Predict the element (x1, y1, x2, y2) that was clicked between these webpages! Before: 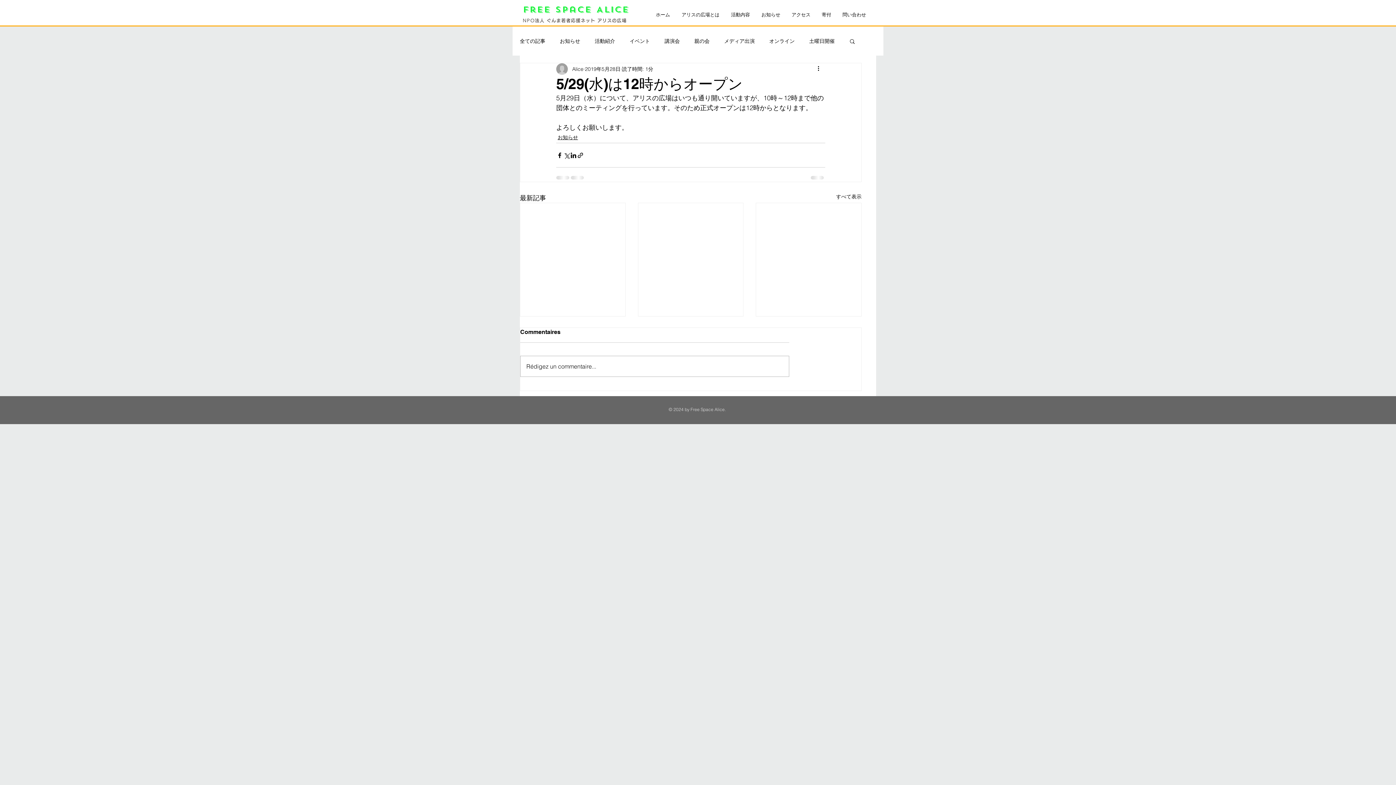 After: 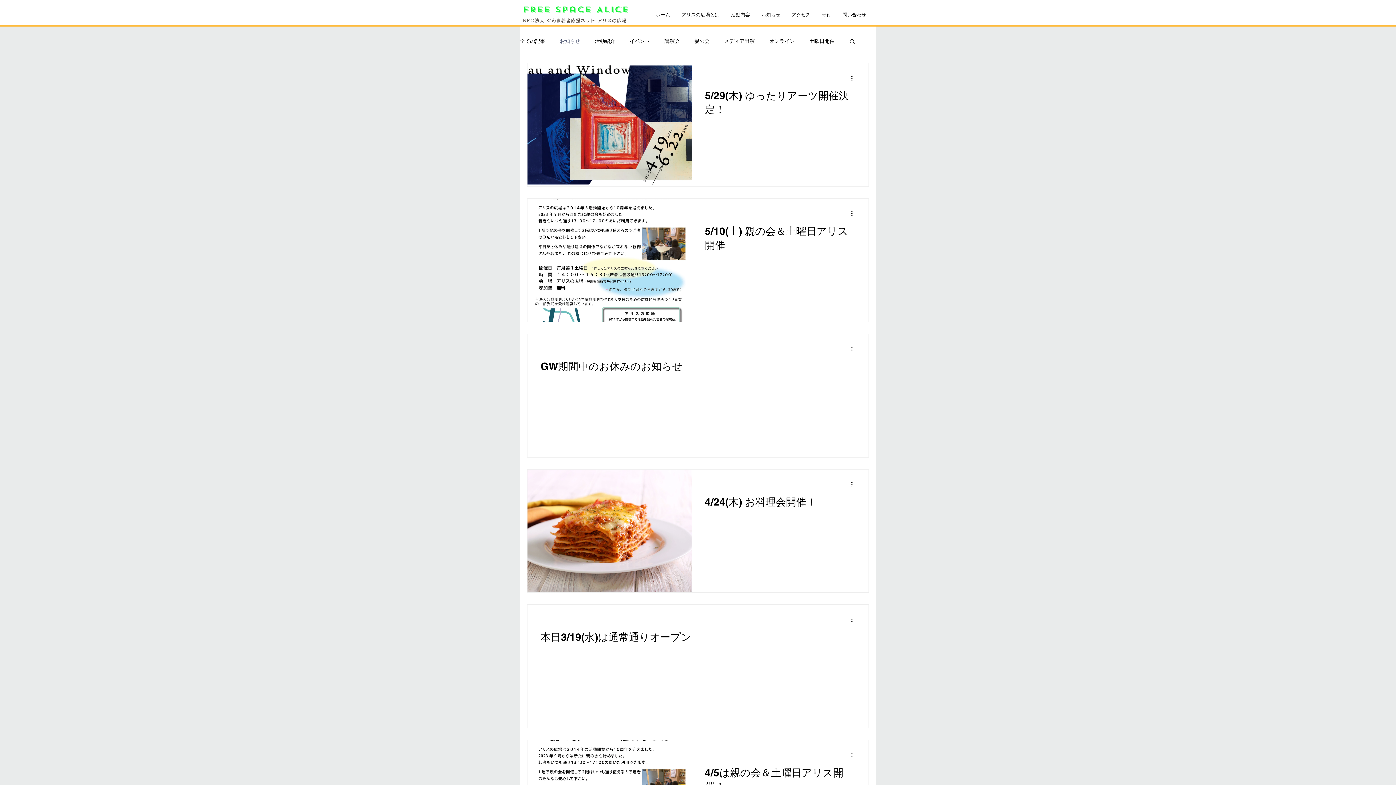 Action: bbox: (557, 133, 578, 141) label: お知らせ